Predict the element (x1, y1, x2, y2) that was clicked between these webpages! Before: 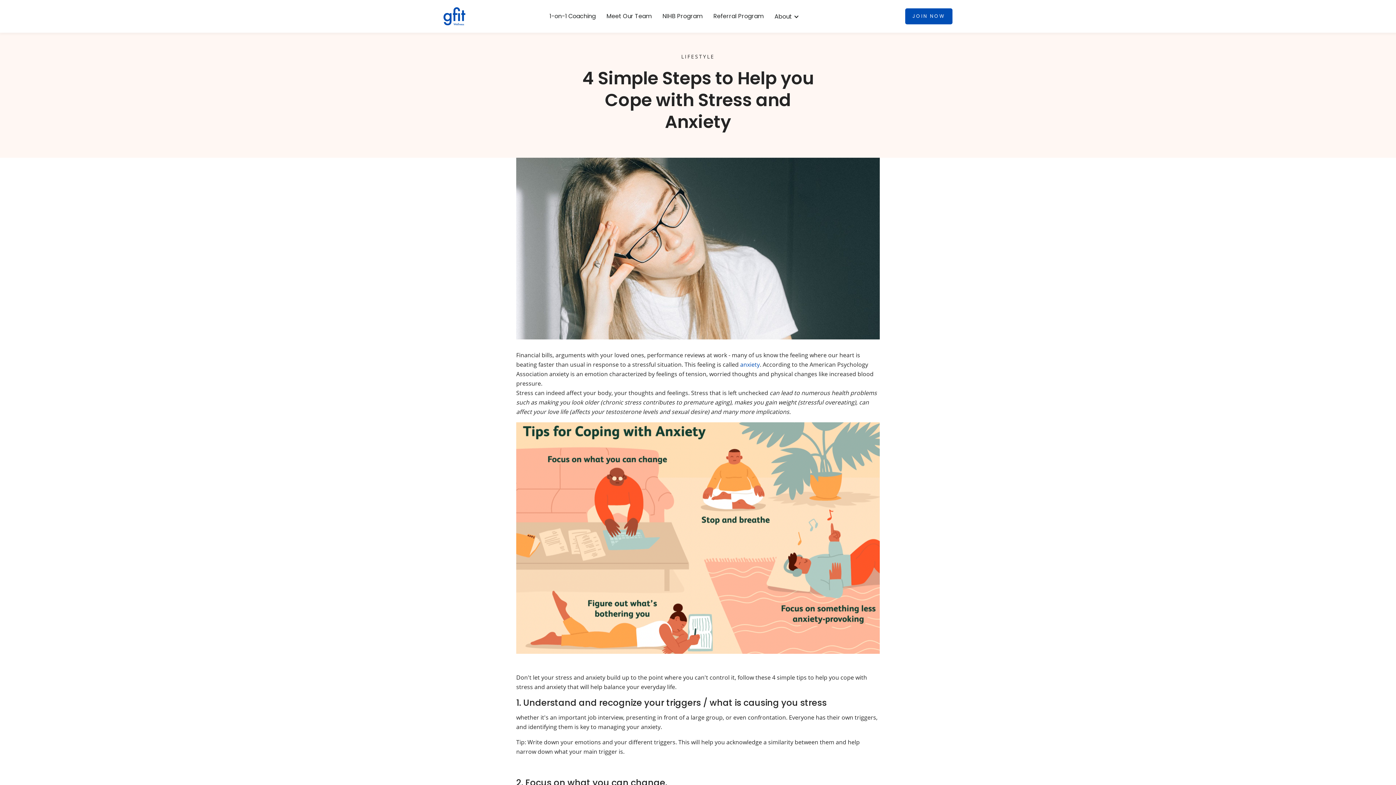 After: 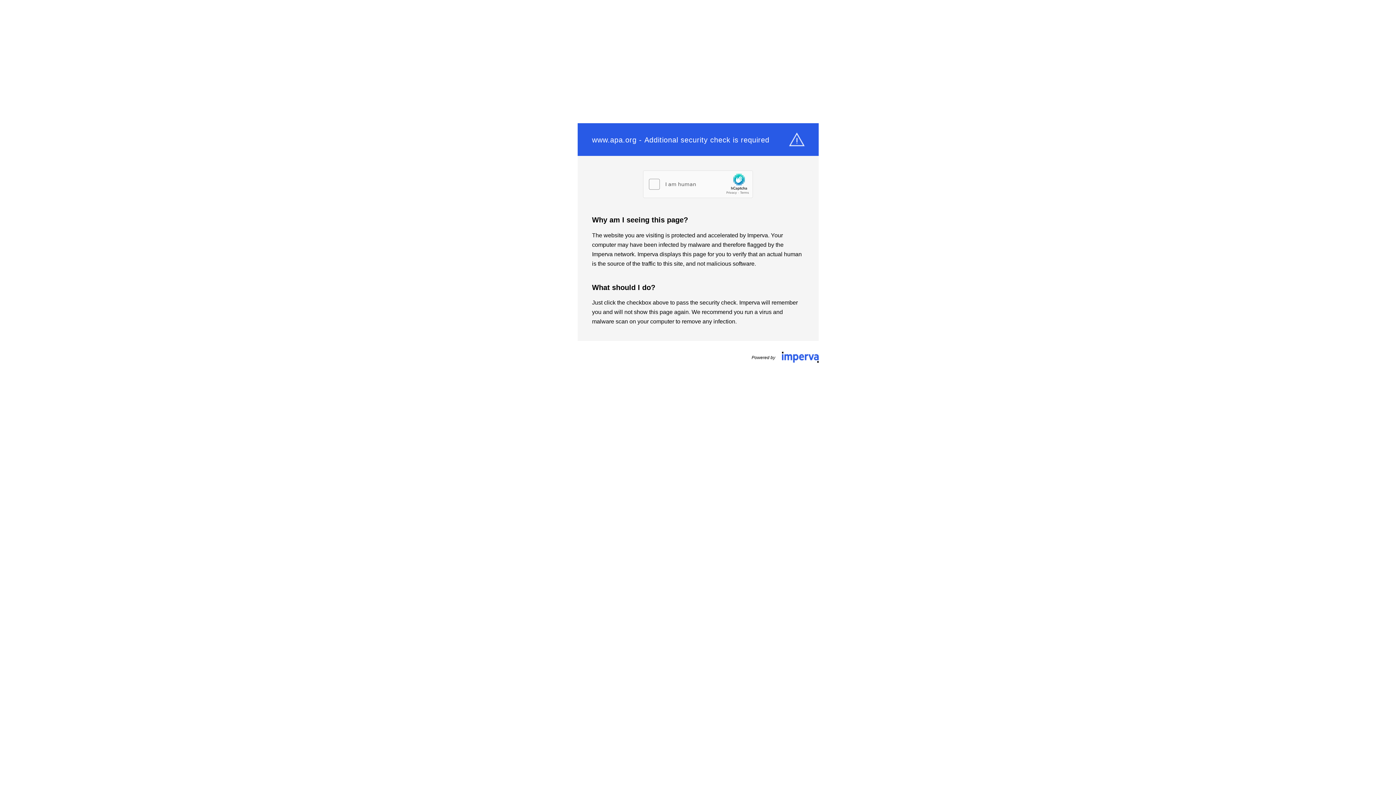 Action: bbox: (740, 360, 760, 368) label: anxiety